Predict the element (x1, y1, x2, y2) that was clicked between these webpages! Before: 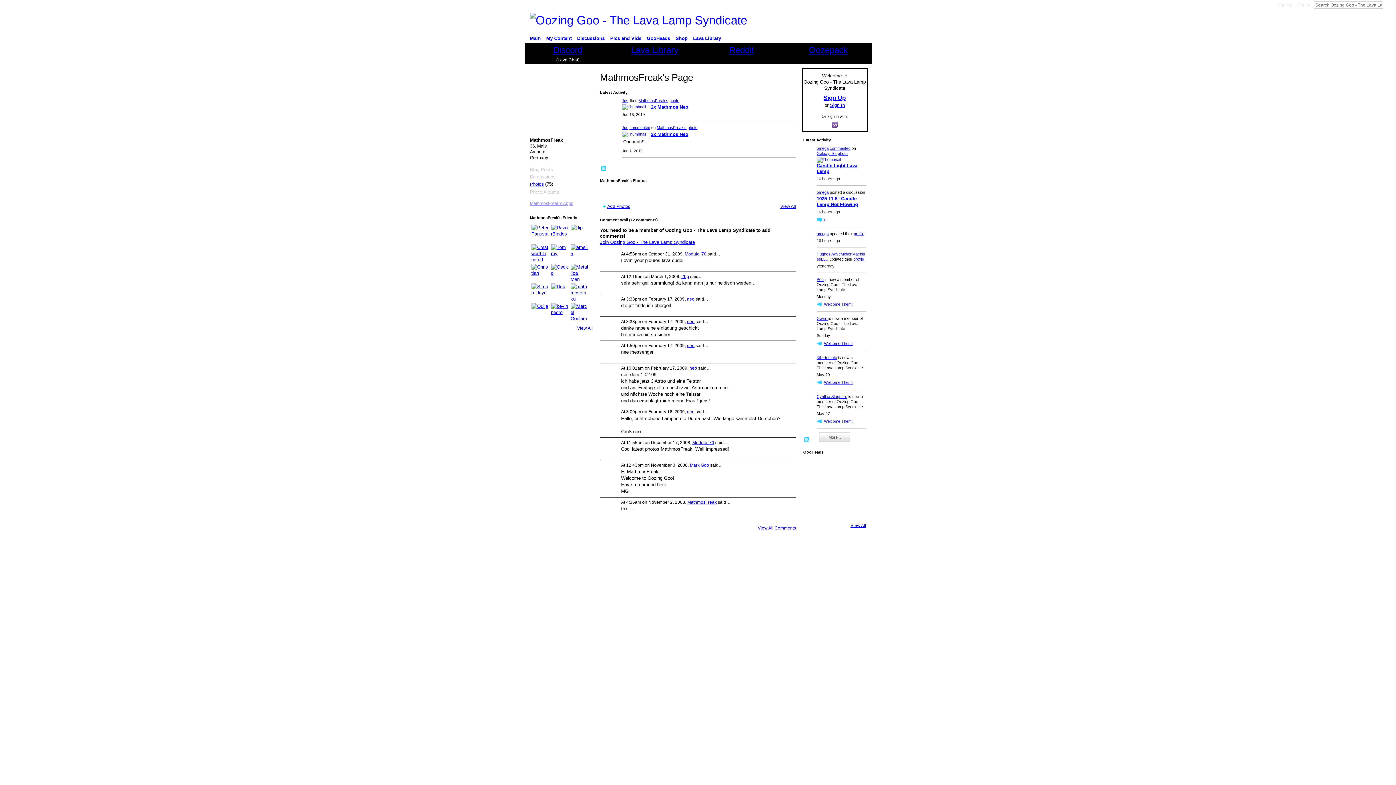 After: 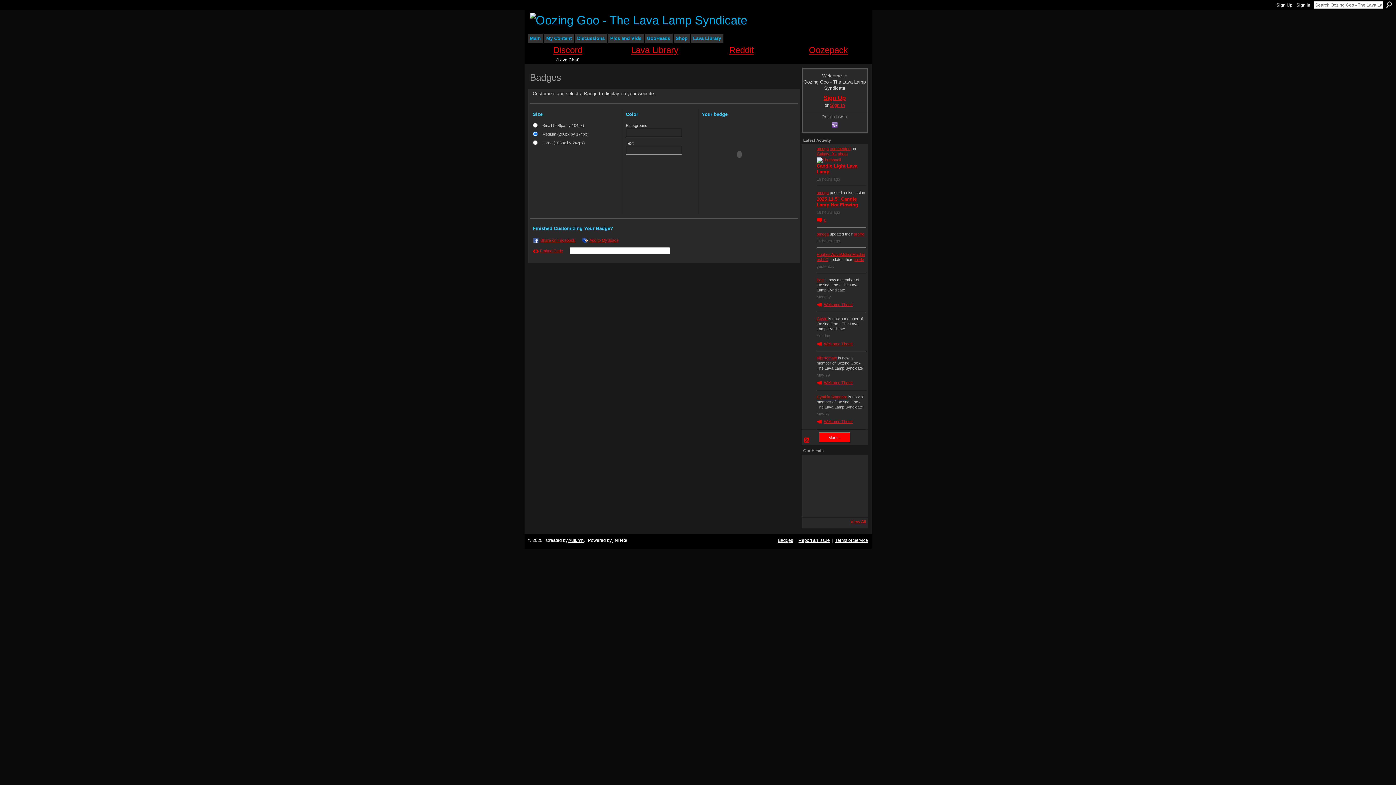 Action: label: Badges bbox: (778, 559, 793, 564)